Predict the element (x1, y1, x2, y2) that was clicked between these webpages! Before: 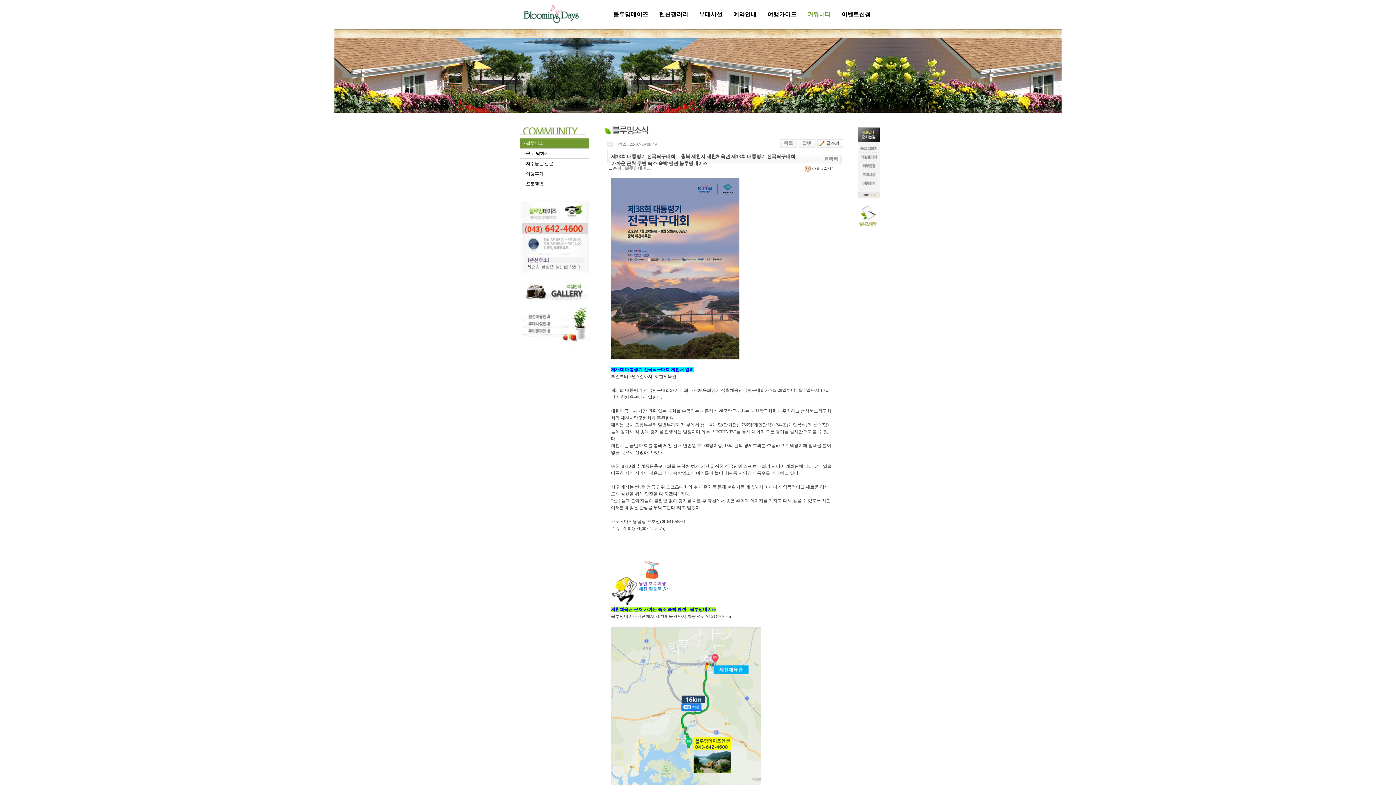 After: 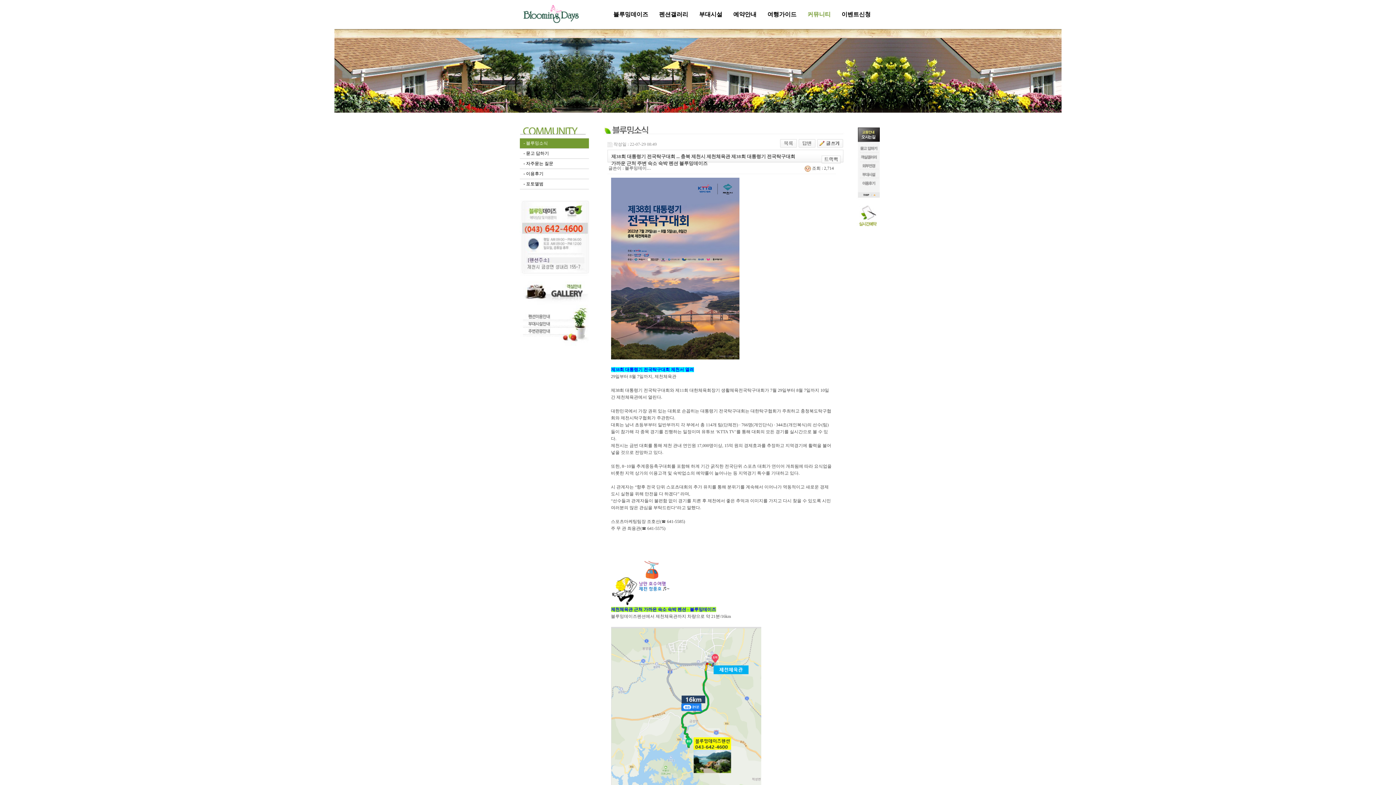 Action: bbox: (821, 156, 840, 161)